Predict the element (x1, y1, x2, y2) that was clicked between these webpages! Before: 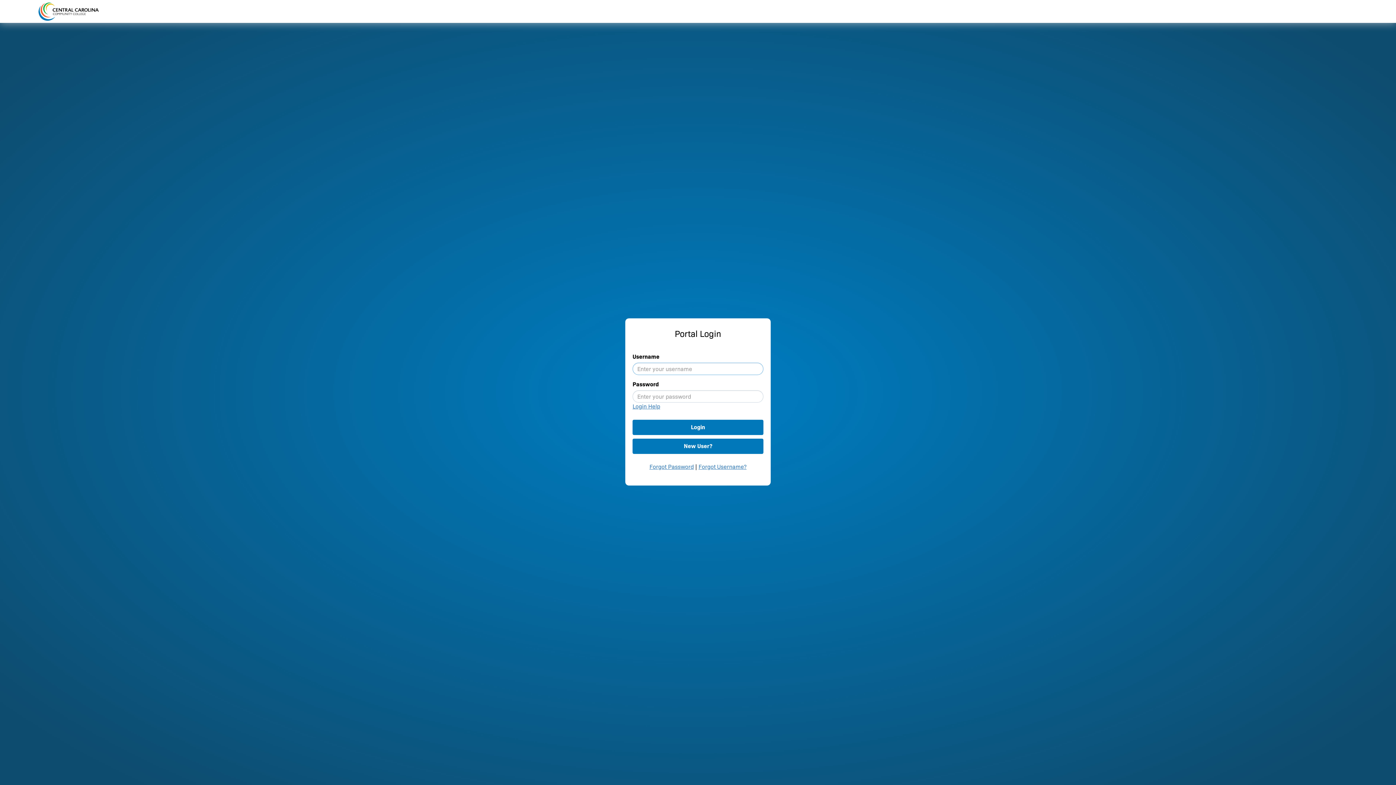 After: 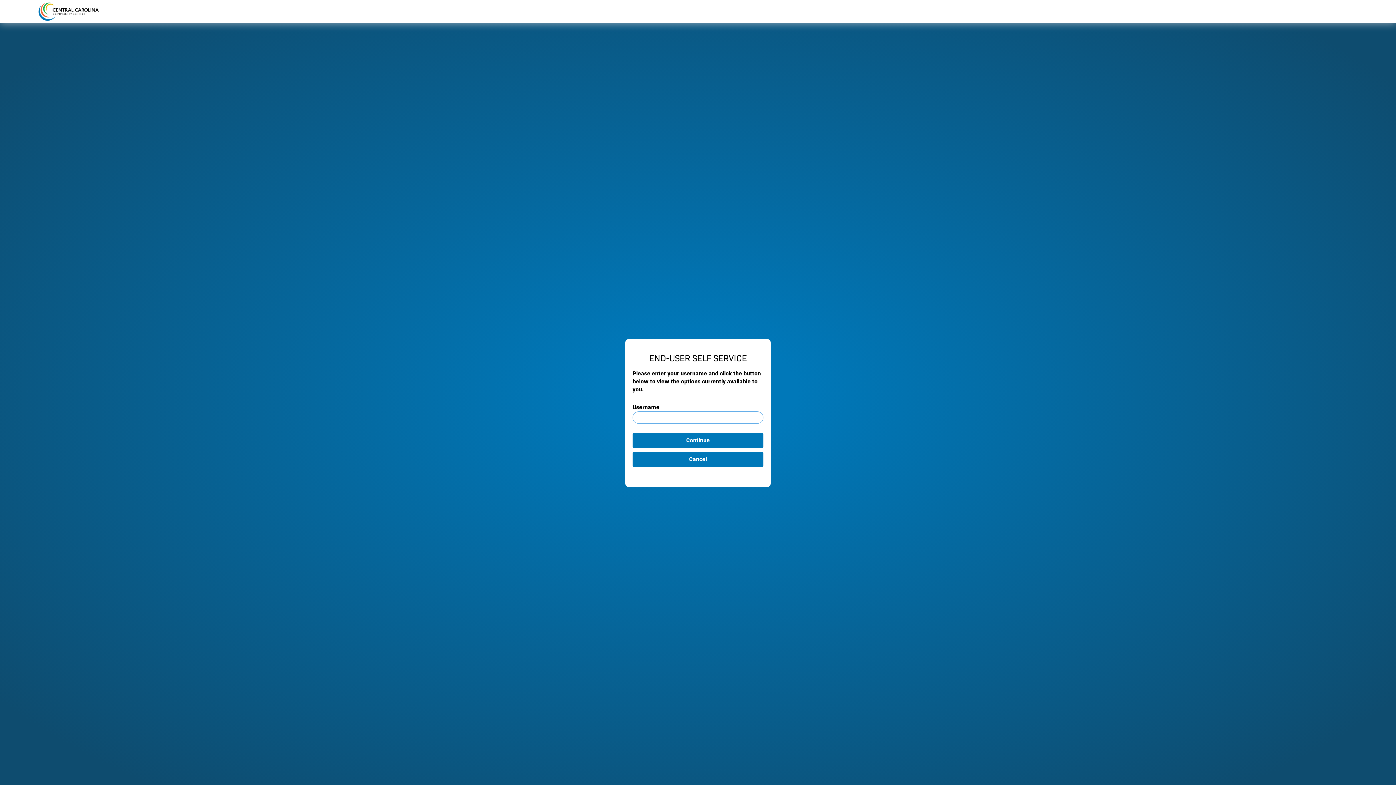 Action: label: Forgot Password bbox: (649, 463, 694, 470)